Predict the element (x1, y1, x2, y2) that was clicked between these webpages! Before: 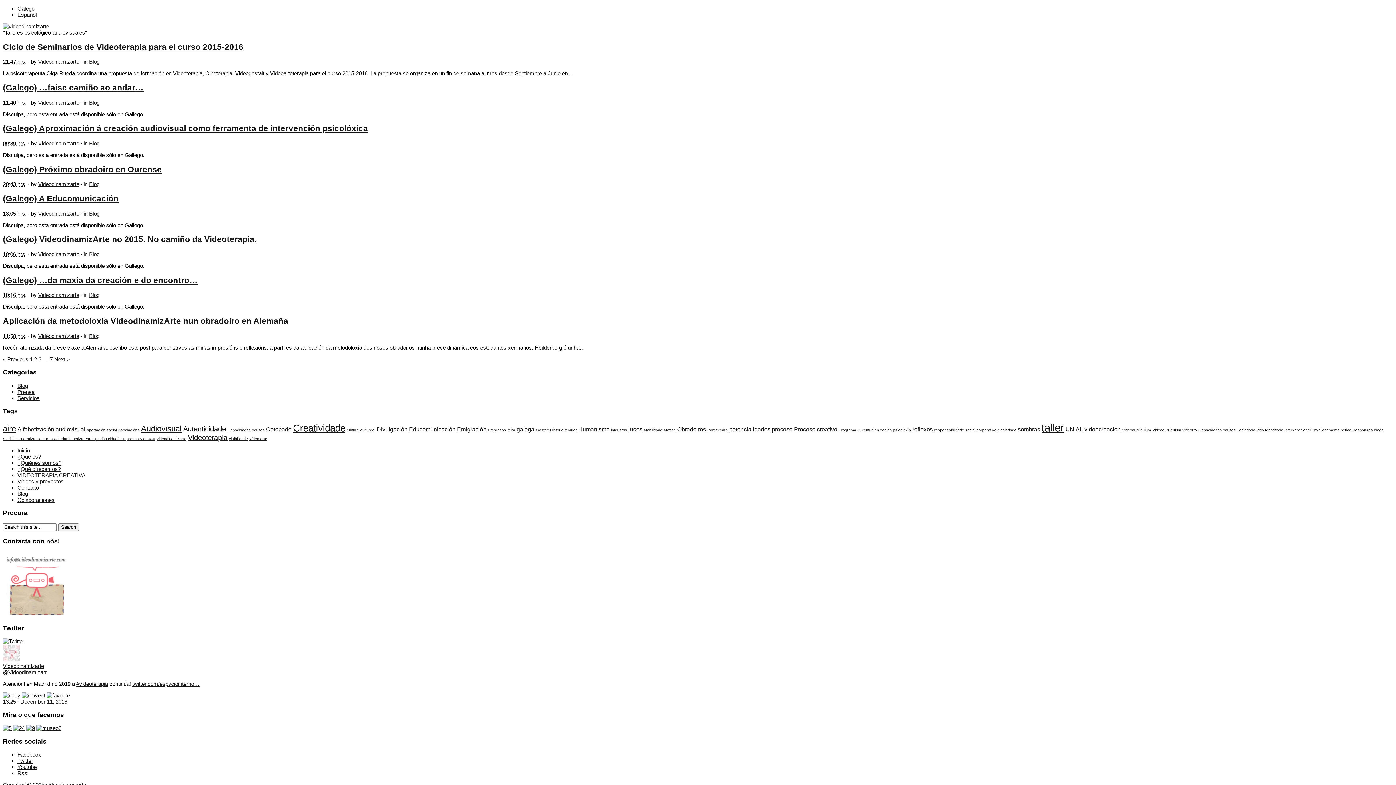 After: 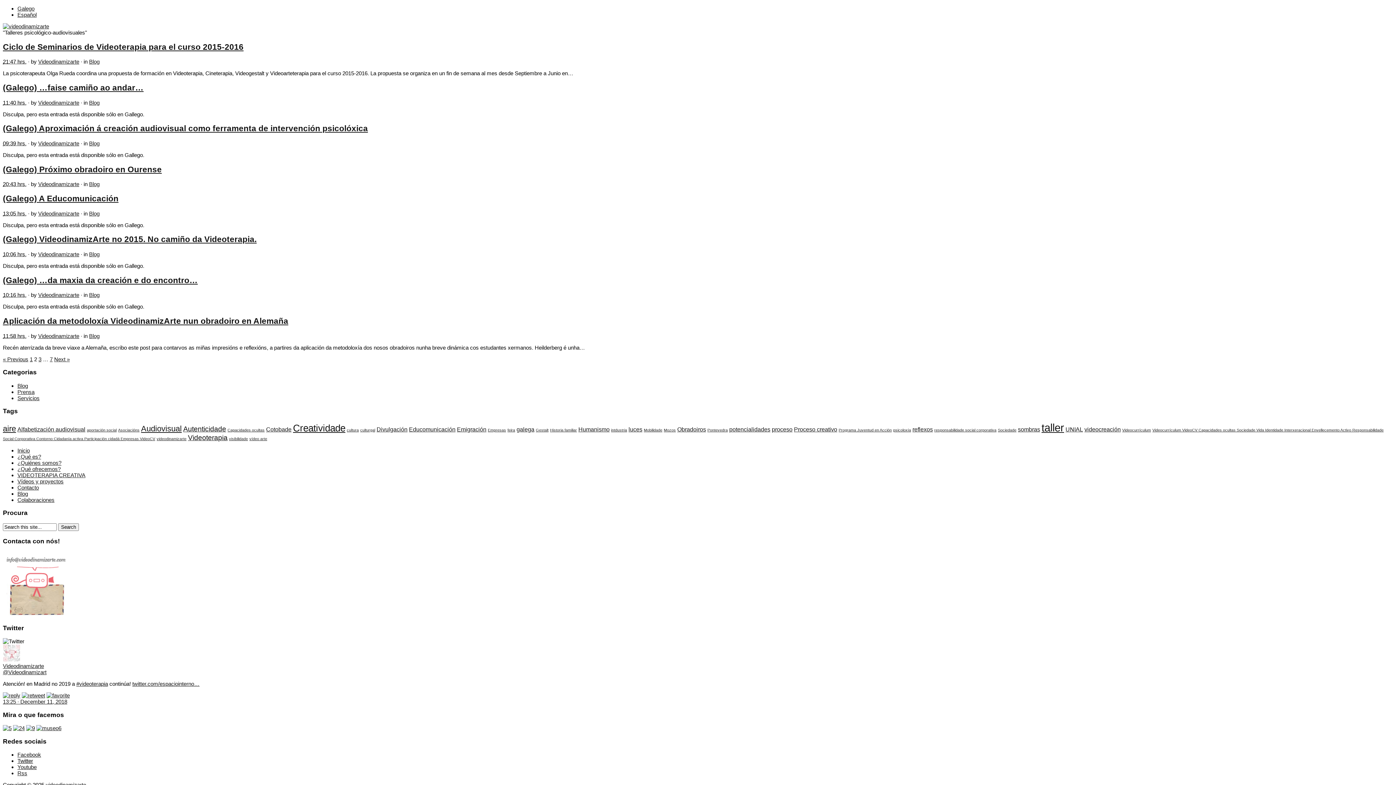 Action: bbox: (17, 758, 33, 764) label: Twitter